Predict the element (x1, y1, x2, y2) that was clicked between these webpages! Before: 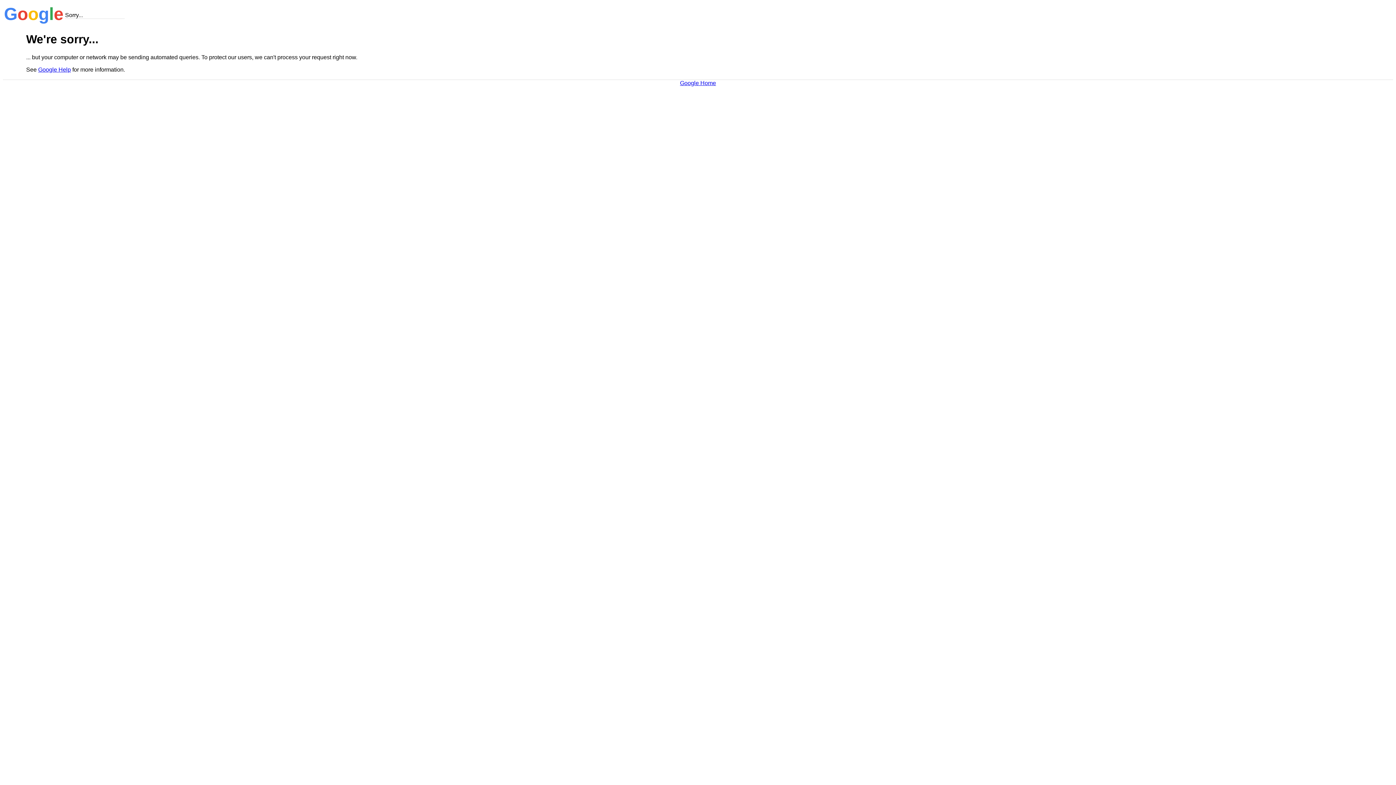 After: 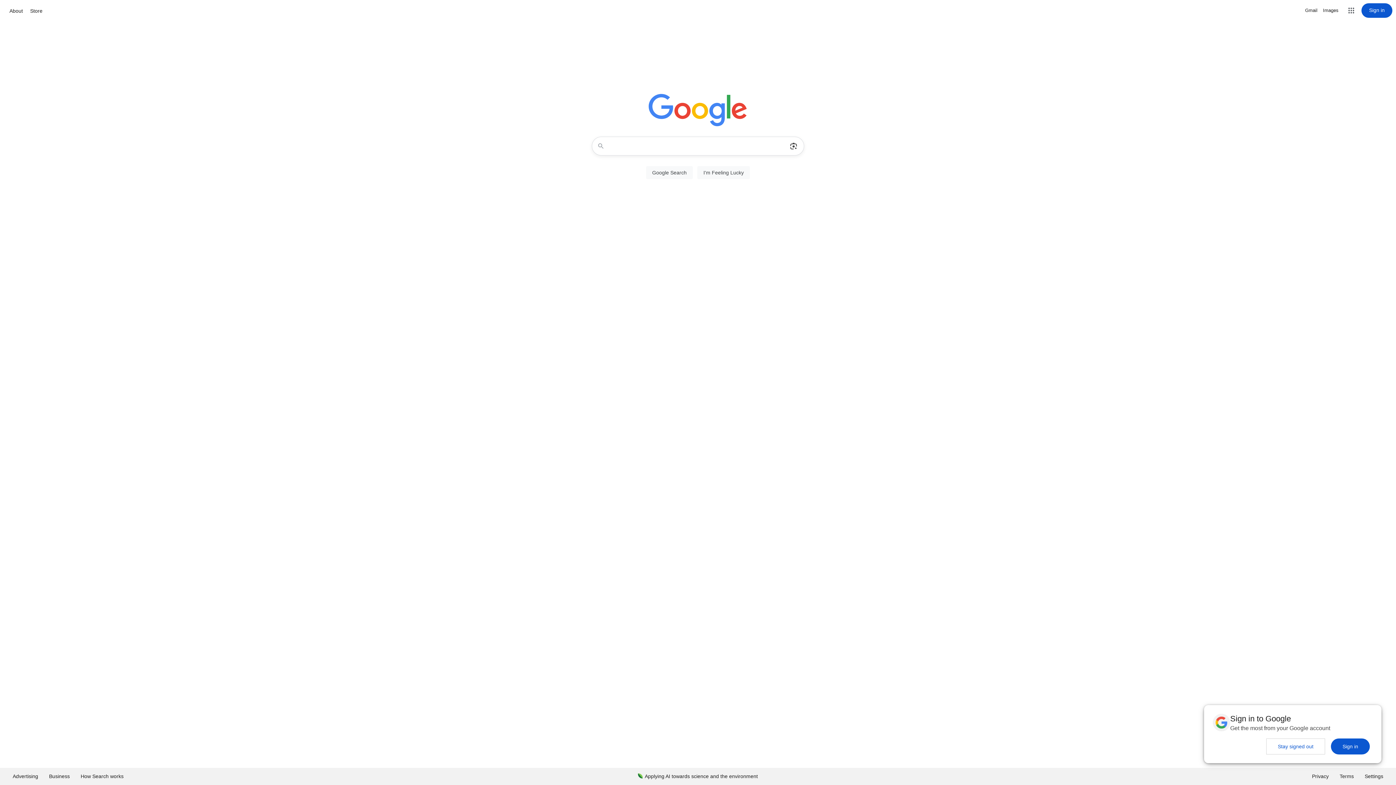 Action: label: Google Home bbox: (680, 79, 716, 86)